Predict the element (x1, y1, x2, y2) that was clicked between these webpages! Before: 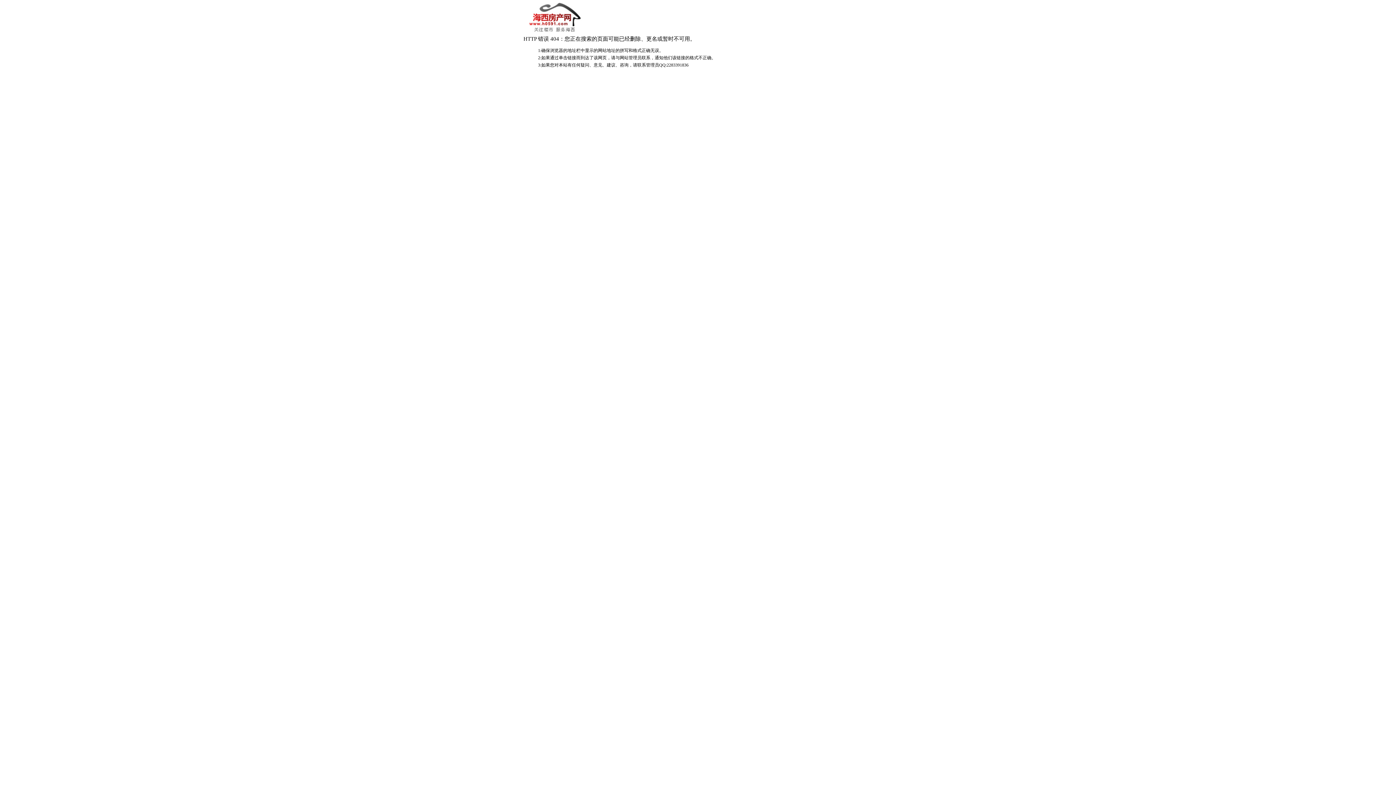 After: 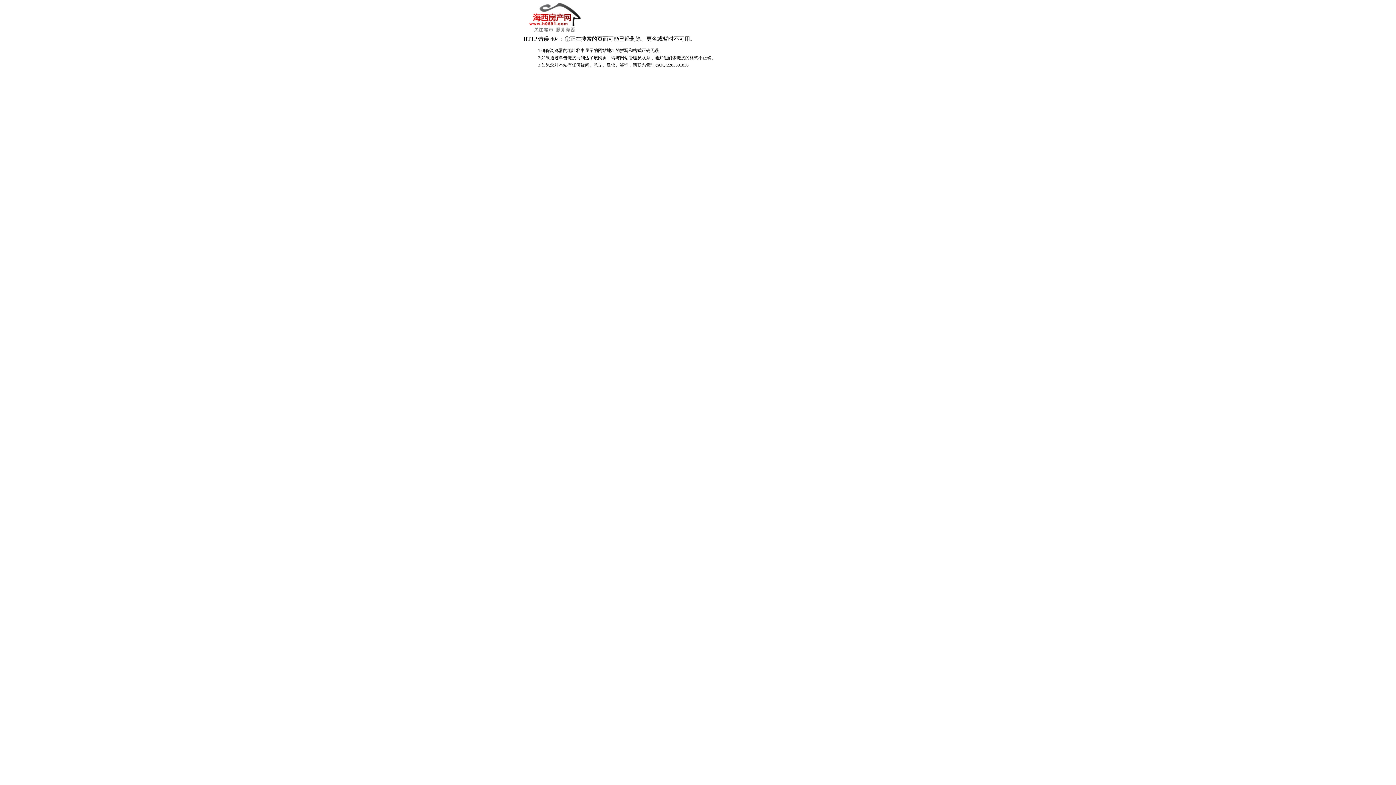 Action: bbox: (523, 26, 585, 33)